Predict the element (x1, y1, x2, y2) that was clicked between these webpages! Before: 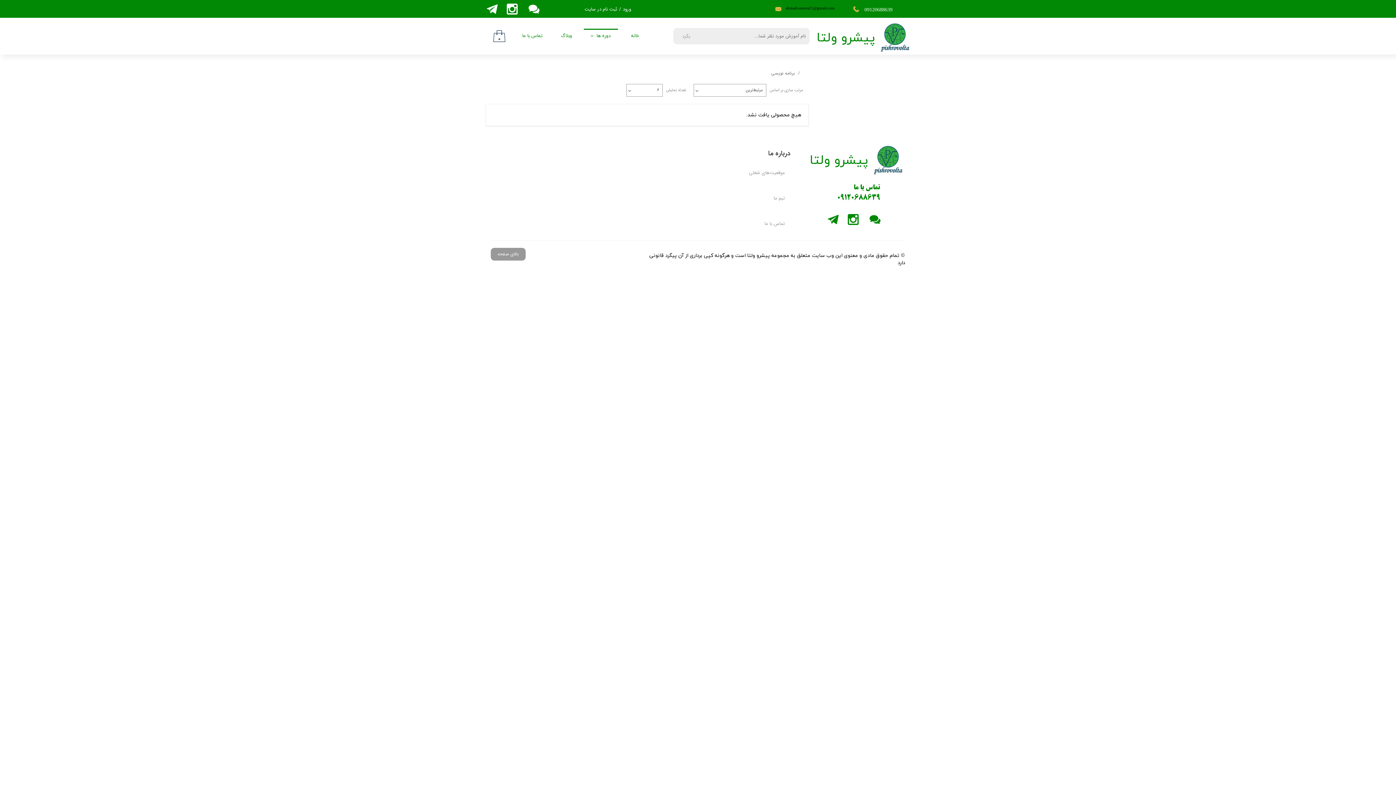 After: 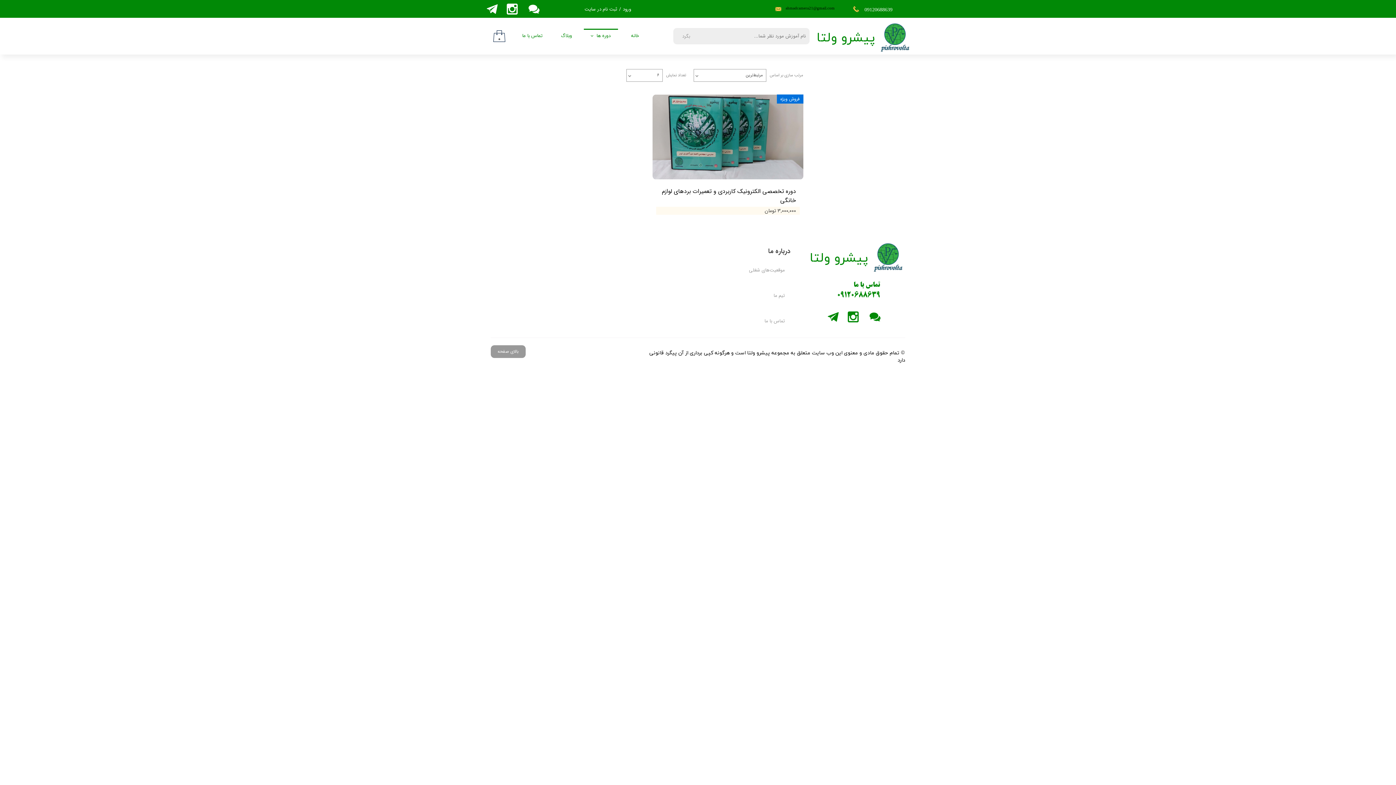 Action: bbox: (583, 28, 618, 43) label: دوره ها